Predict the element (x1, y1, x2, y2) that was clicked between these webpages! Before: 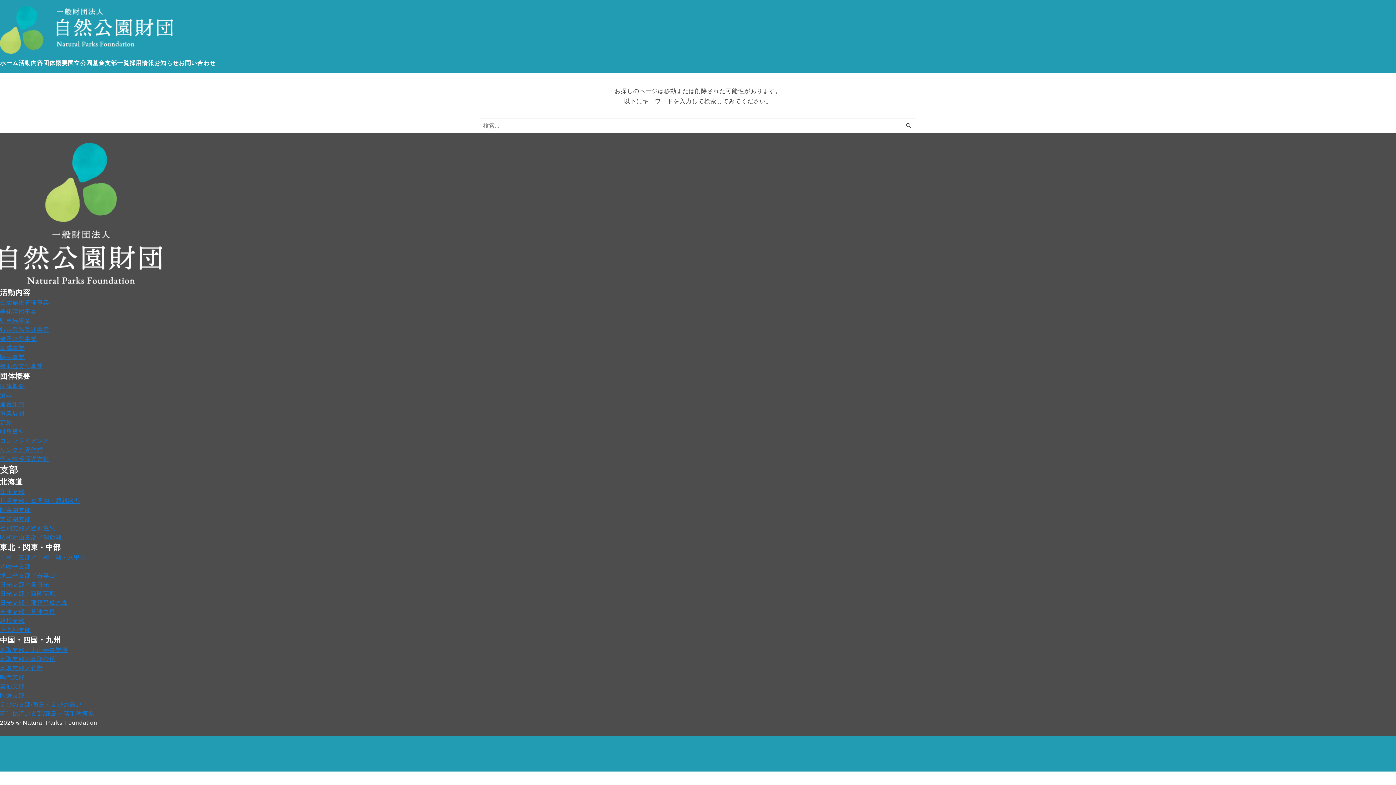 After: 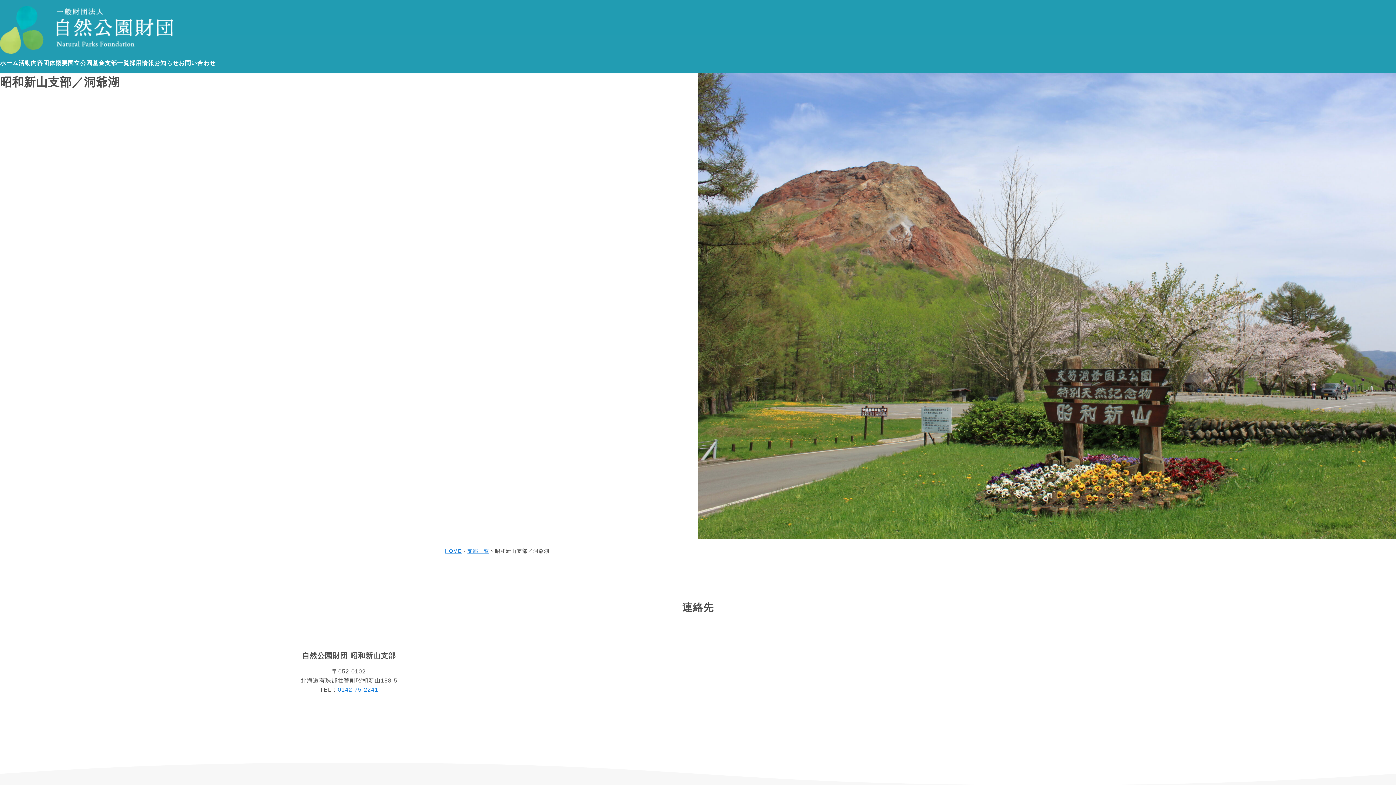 Action: label: 昭和新山支部／洞爺湖 bbox: (0, 534, 61, 540)